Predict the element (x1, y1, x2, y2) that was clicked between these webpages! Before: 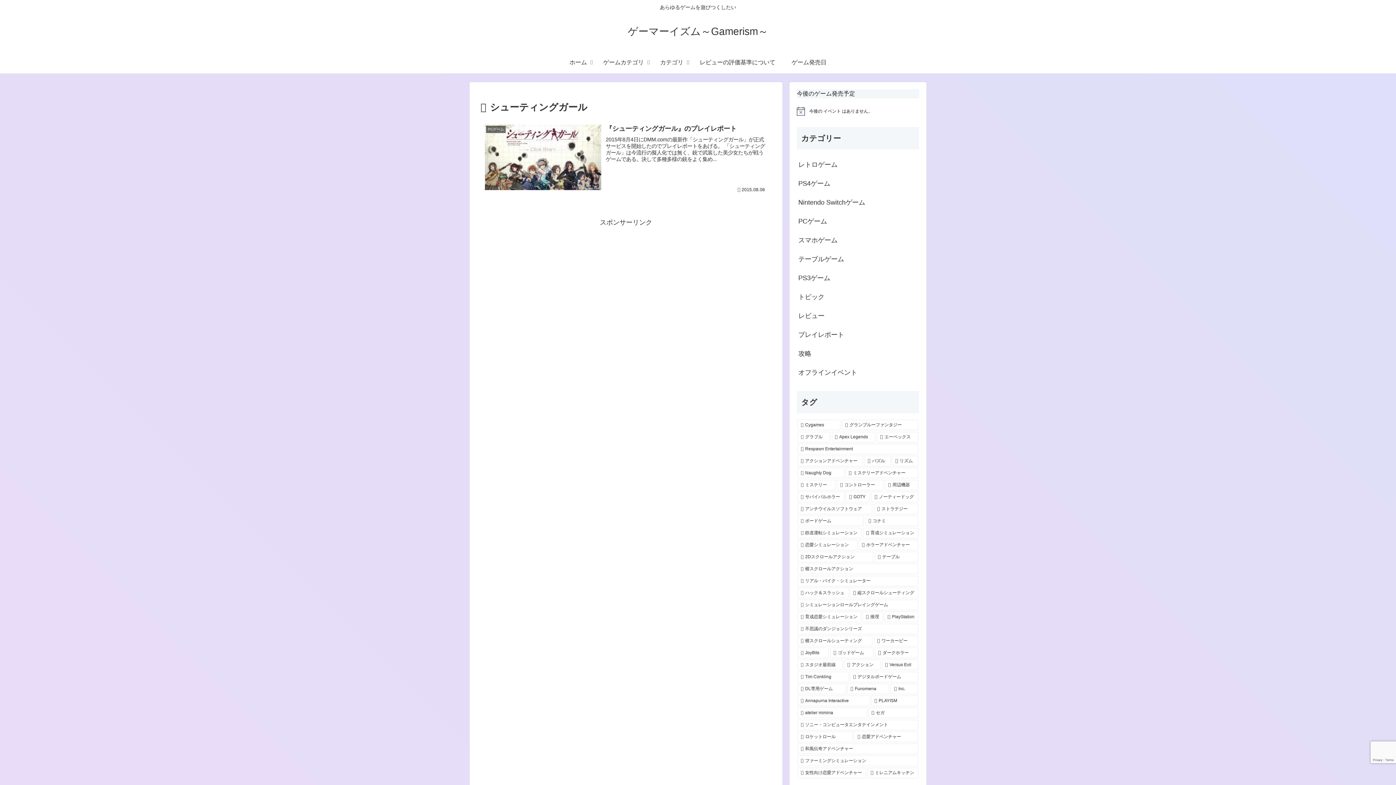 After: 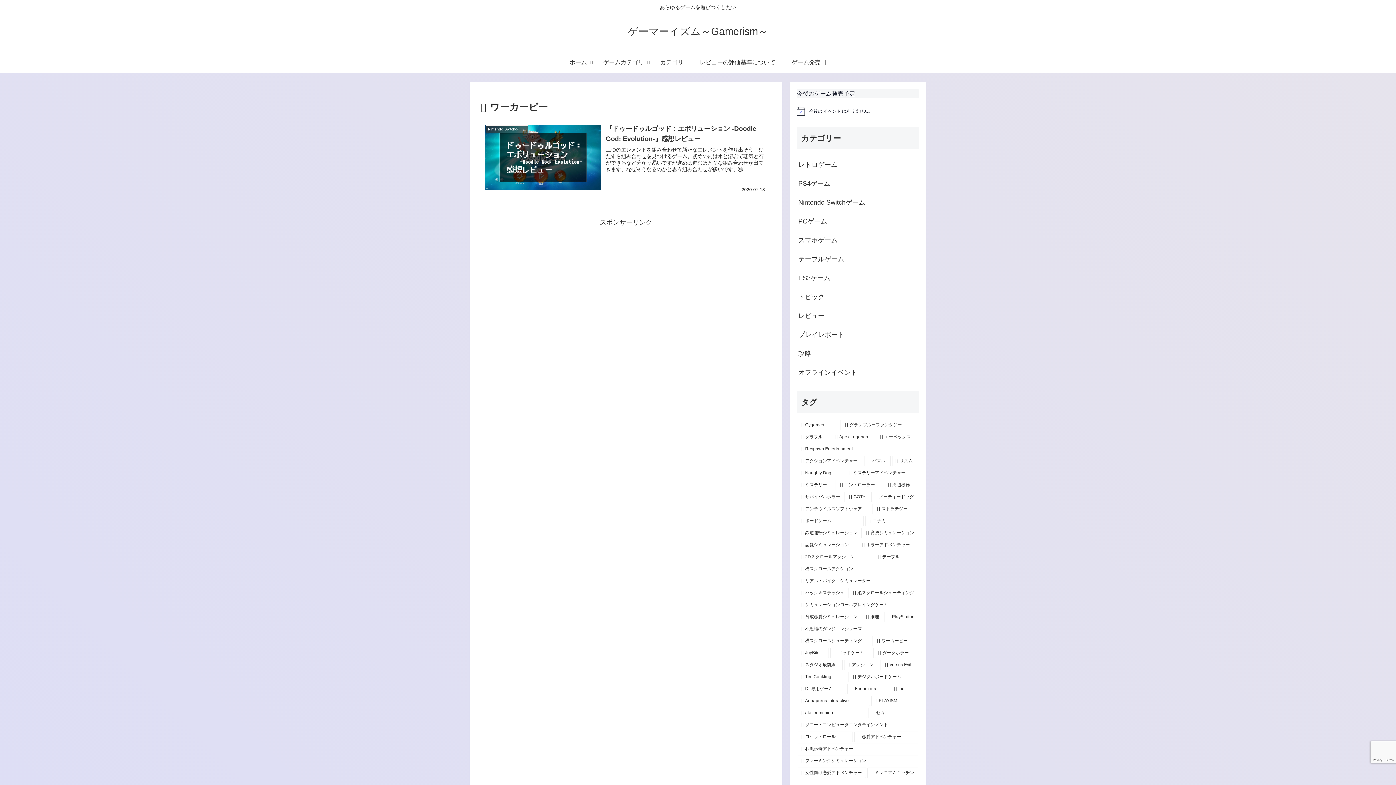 Action: bbox: (874, 636, 918, 646) label: ワーカービー (1個の項目)